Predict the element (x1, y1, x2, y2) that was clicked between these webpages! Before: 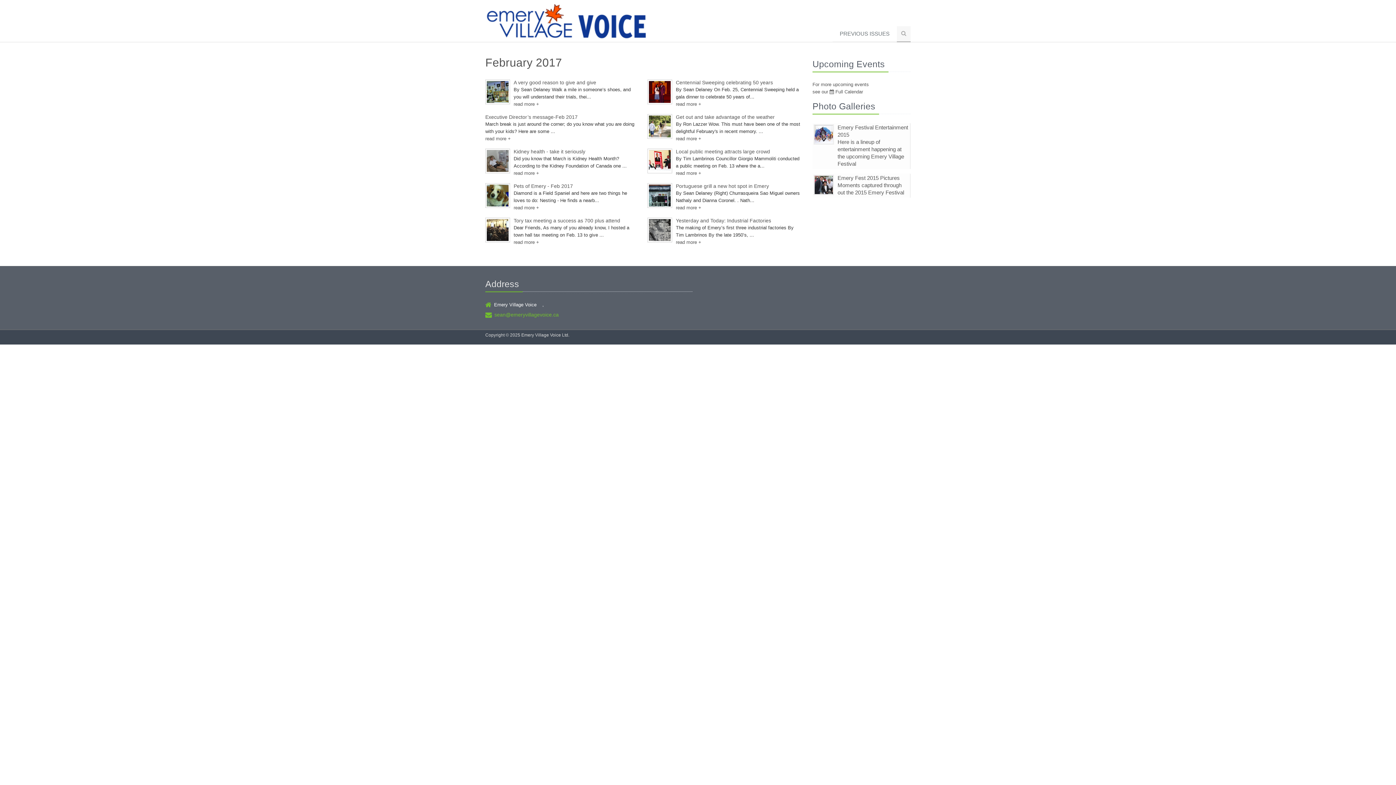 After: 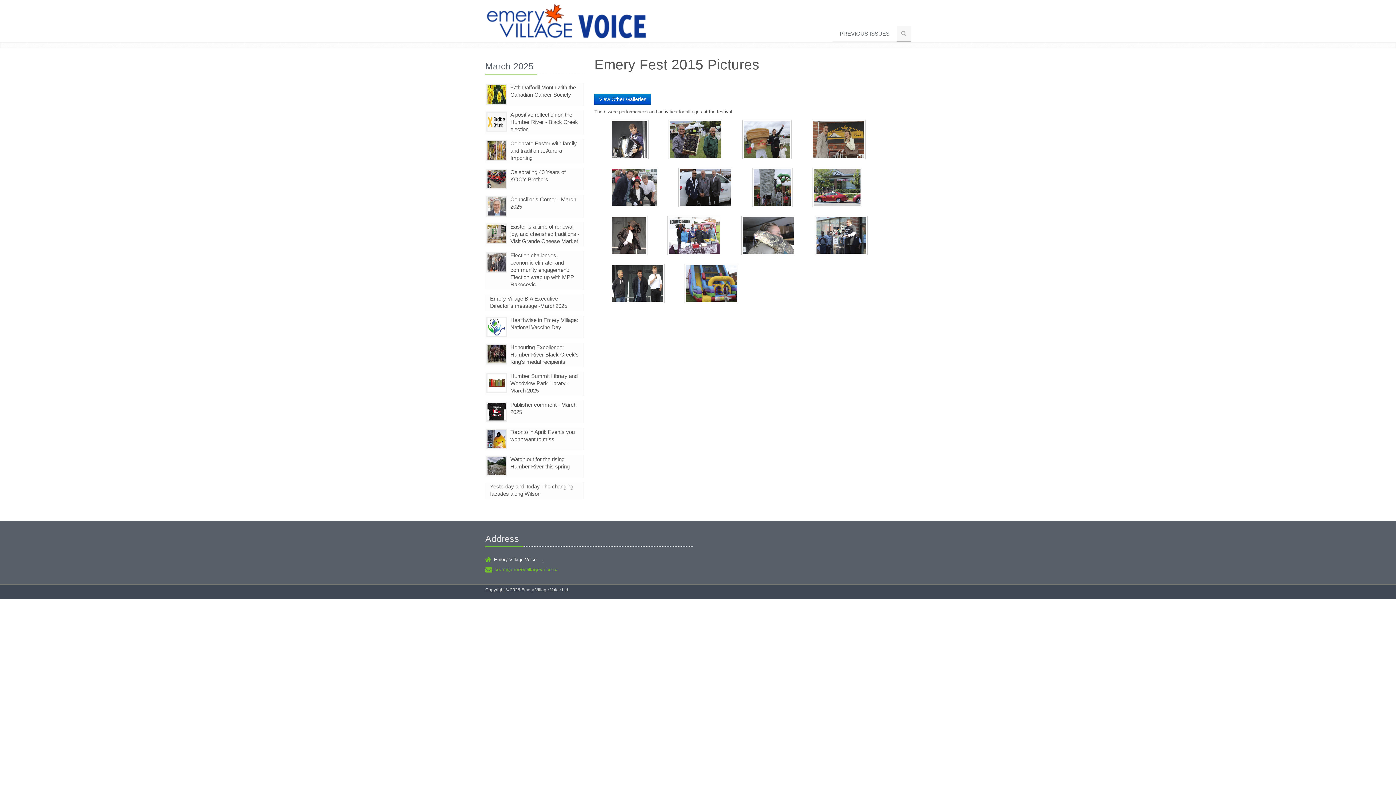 Action: bbox: (813, 181, 834, 187)